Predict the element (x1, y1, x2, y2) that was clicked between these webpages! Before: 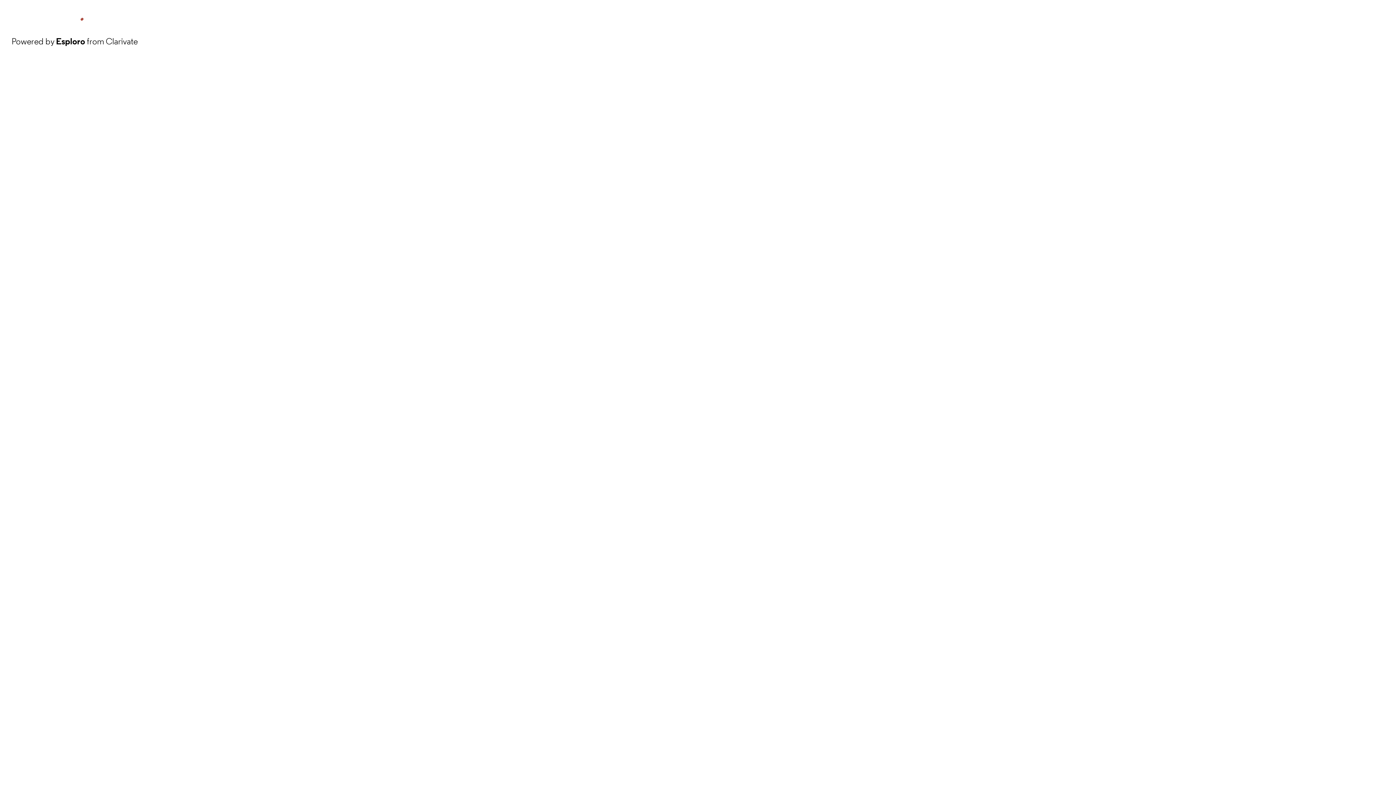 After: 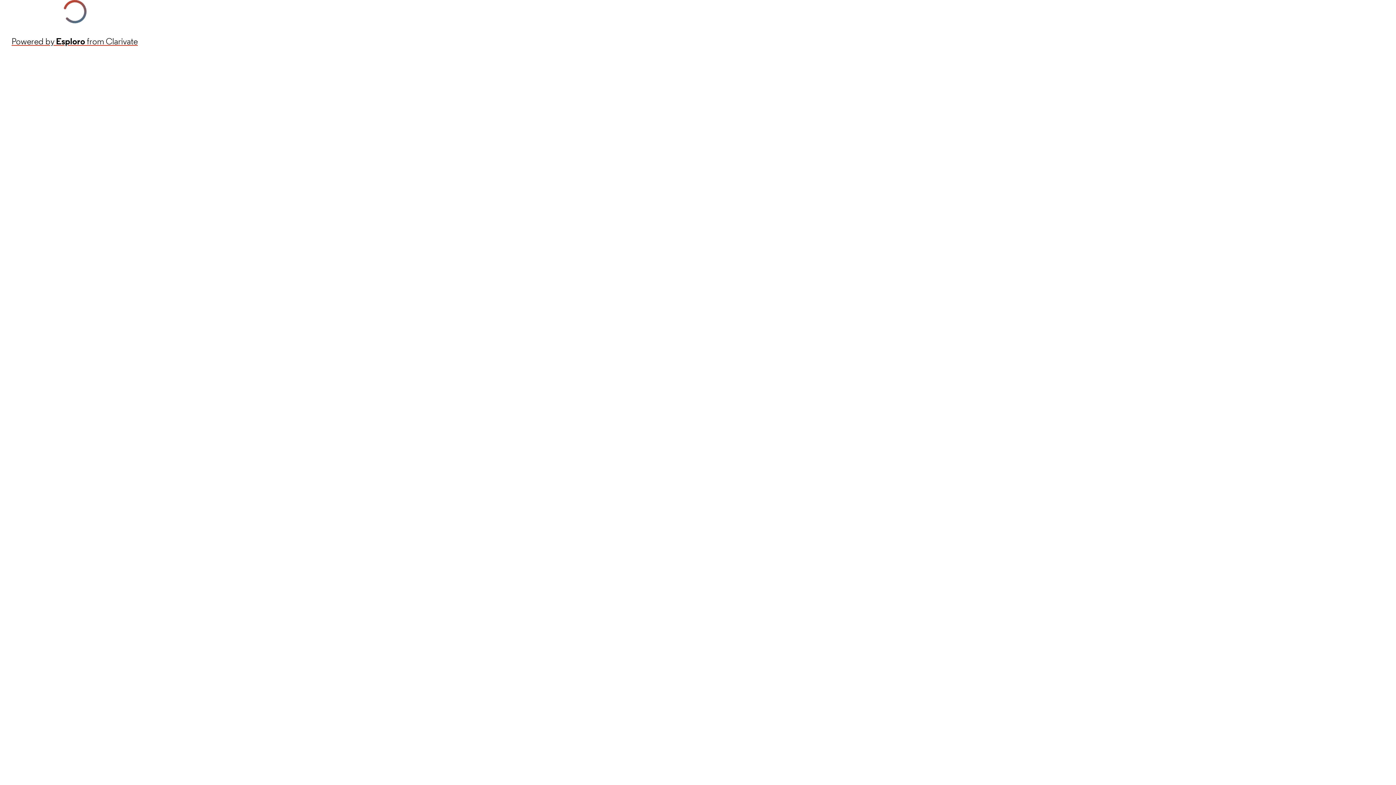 Action: label: Powered by Esploro from Clarivate bbox: (11, 34, 137, 48)